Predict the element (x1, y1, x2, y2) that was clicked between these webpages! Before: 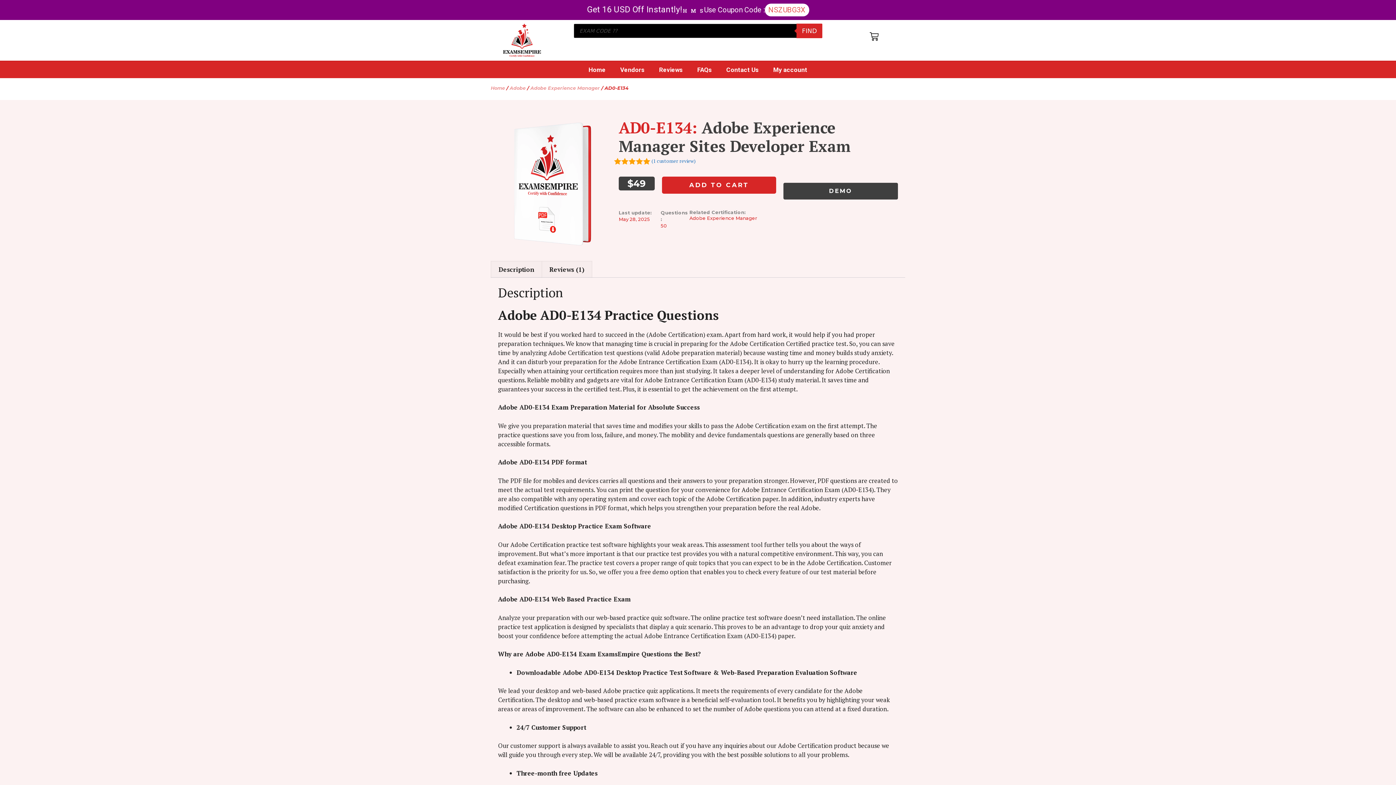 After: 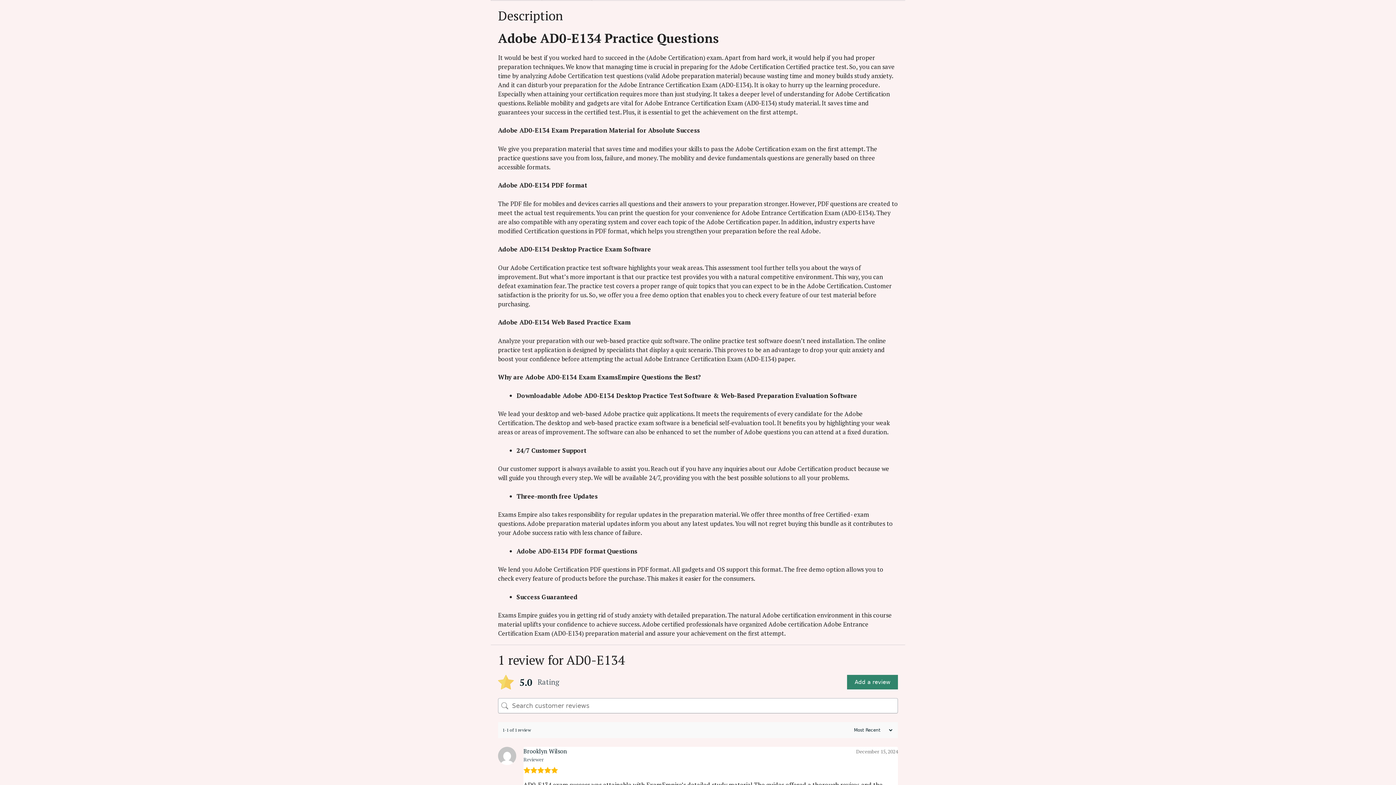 Action: label: Description bbox: (491, 261, 541, 277)